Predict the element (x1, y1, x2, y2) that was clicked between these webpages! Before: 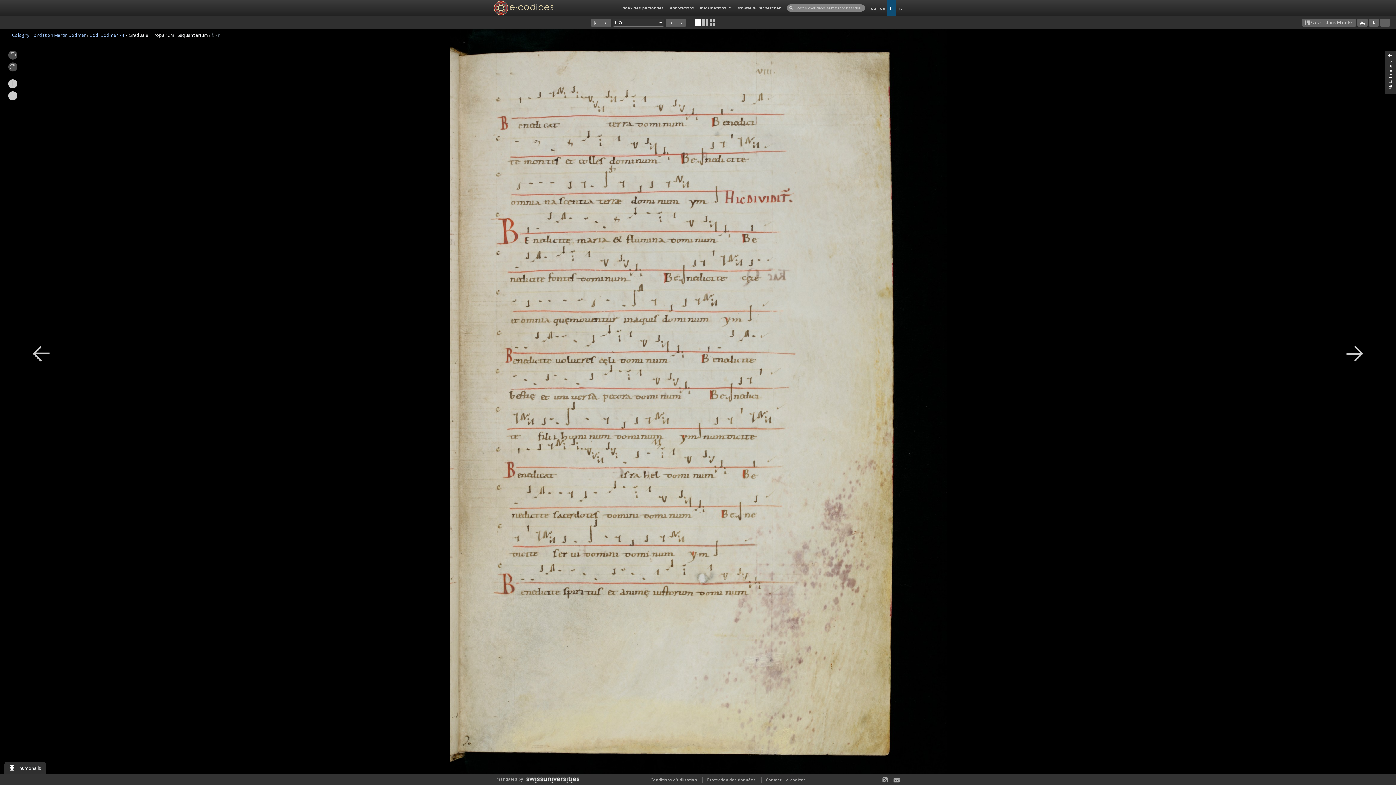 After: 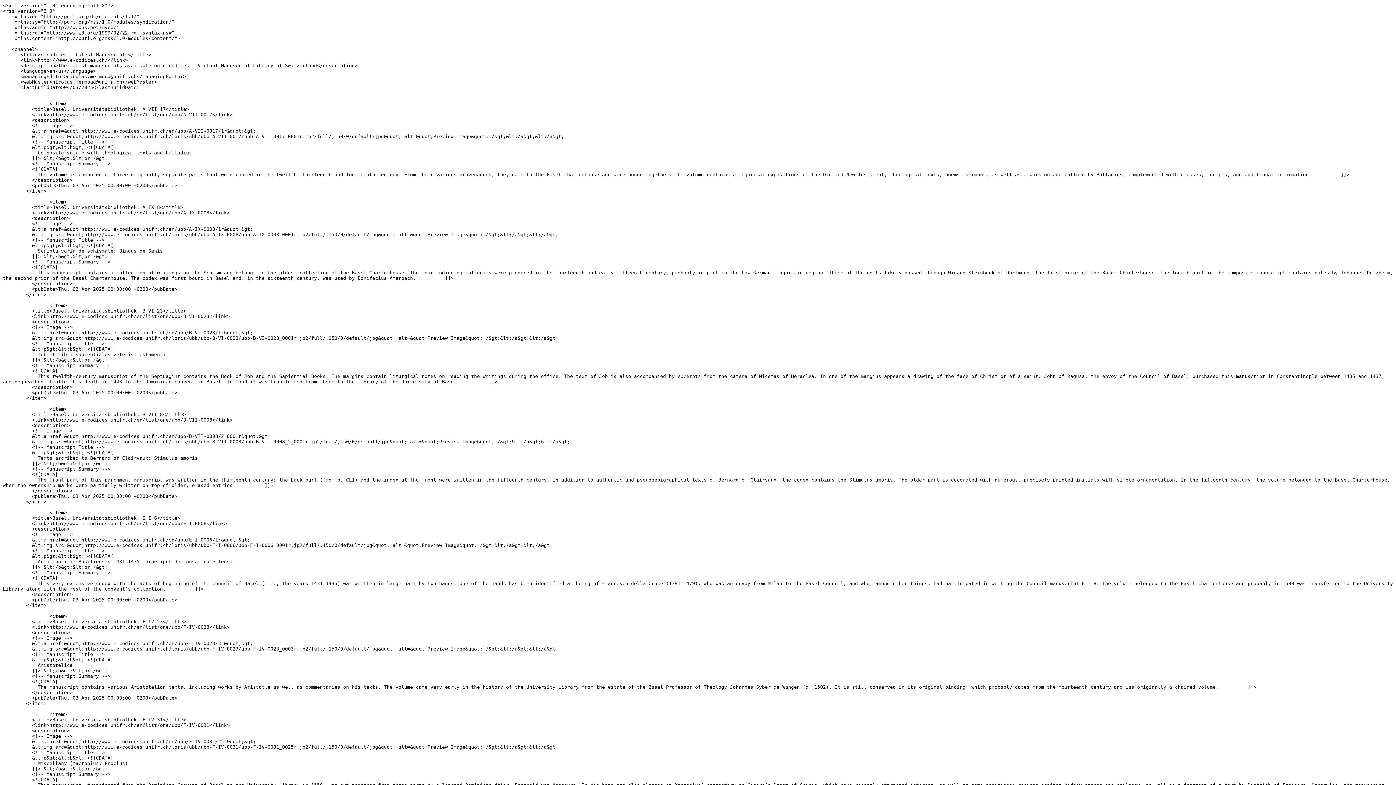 Action: bbox: (877, 775, 887, 784)